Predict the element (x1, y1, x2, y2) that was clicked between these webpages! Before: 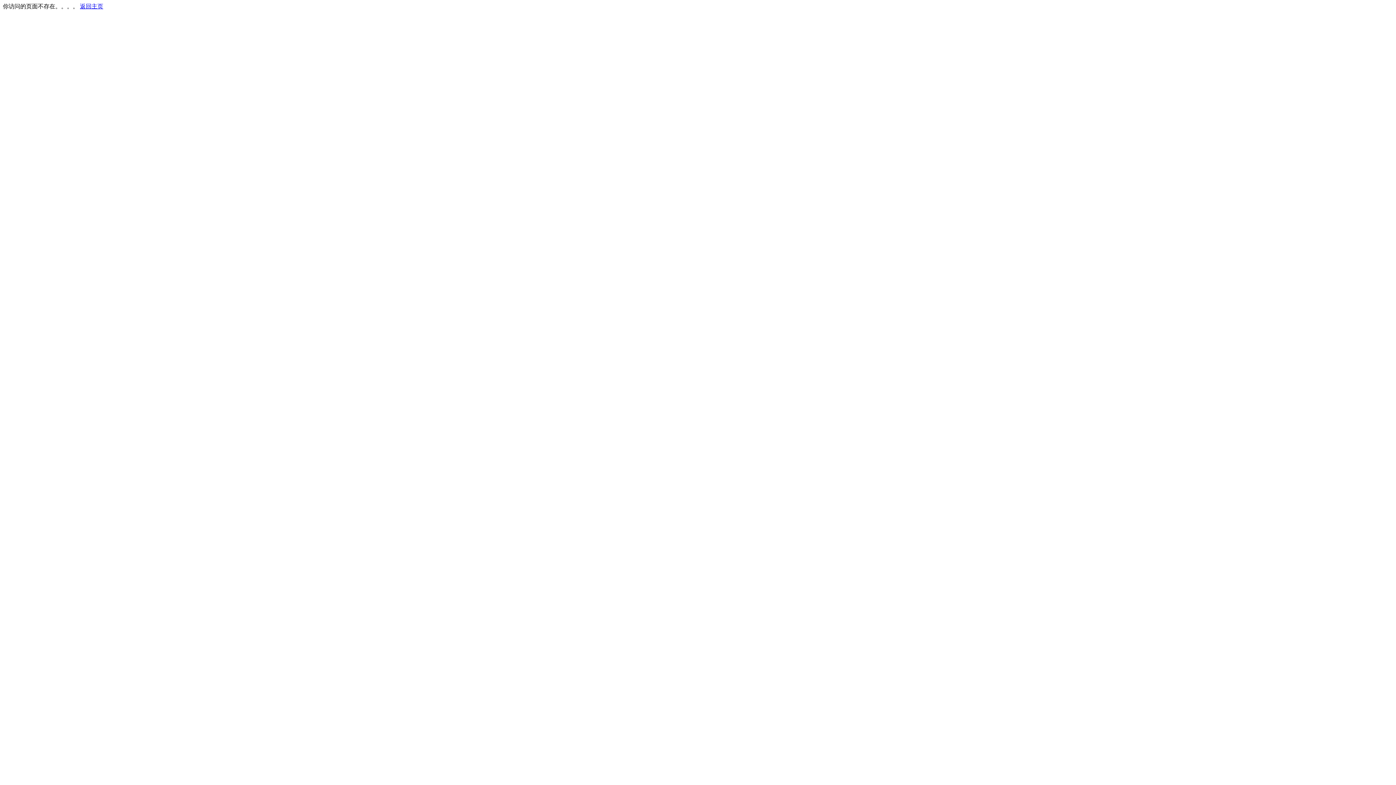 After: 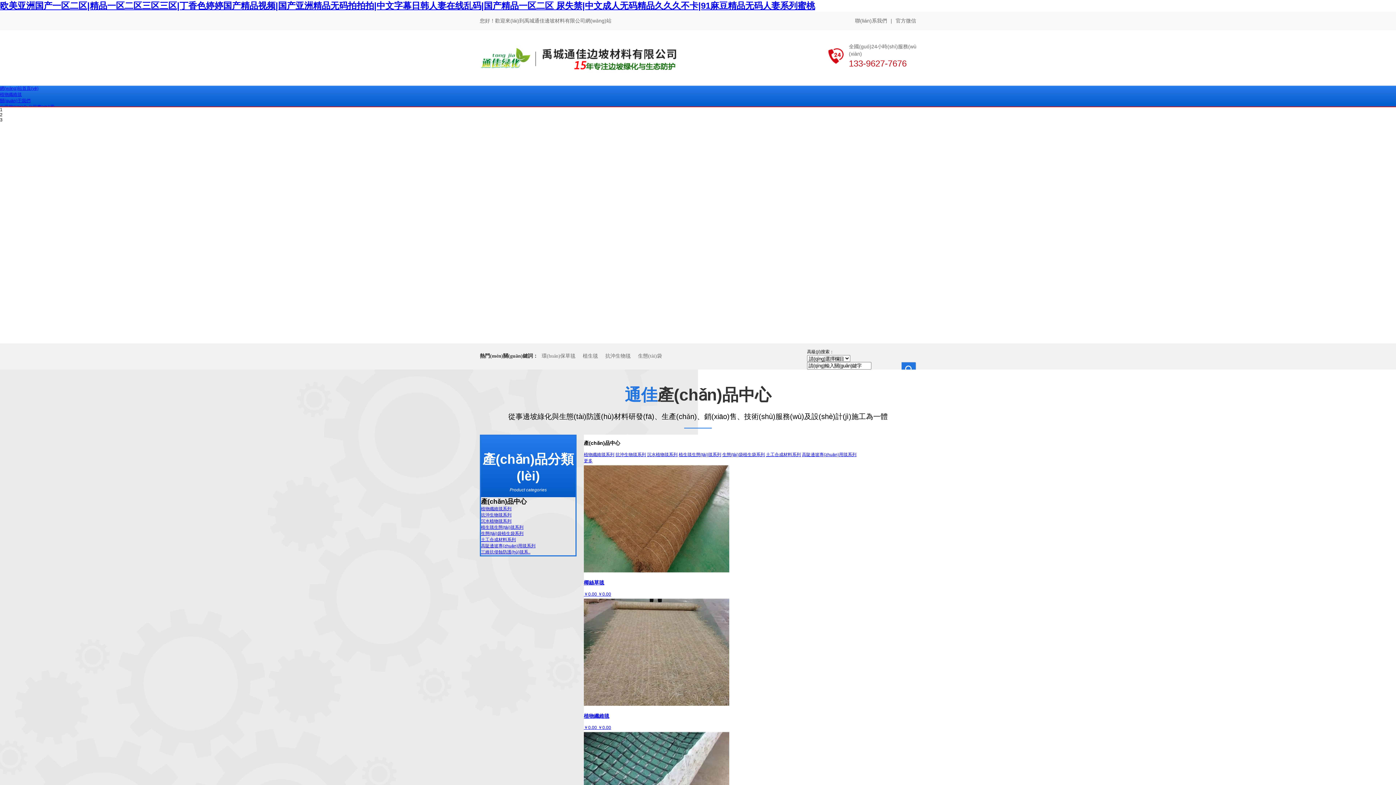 Action: bbox: (80, 3, 103, 9) label: 返回主页